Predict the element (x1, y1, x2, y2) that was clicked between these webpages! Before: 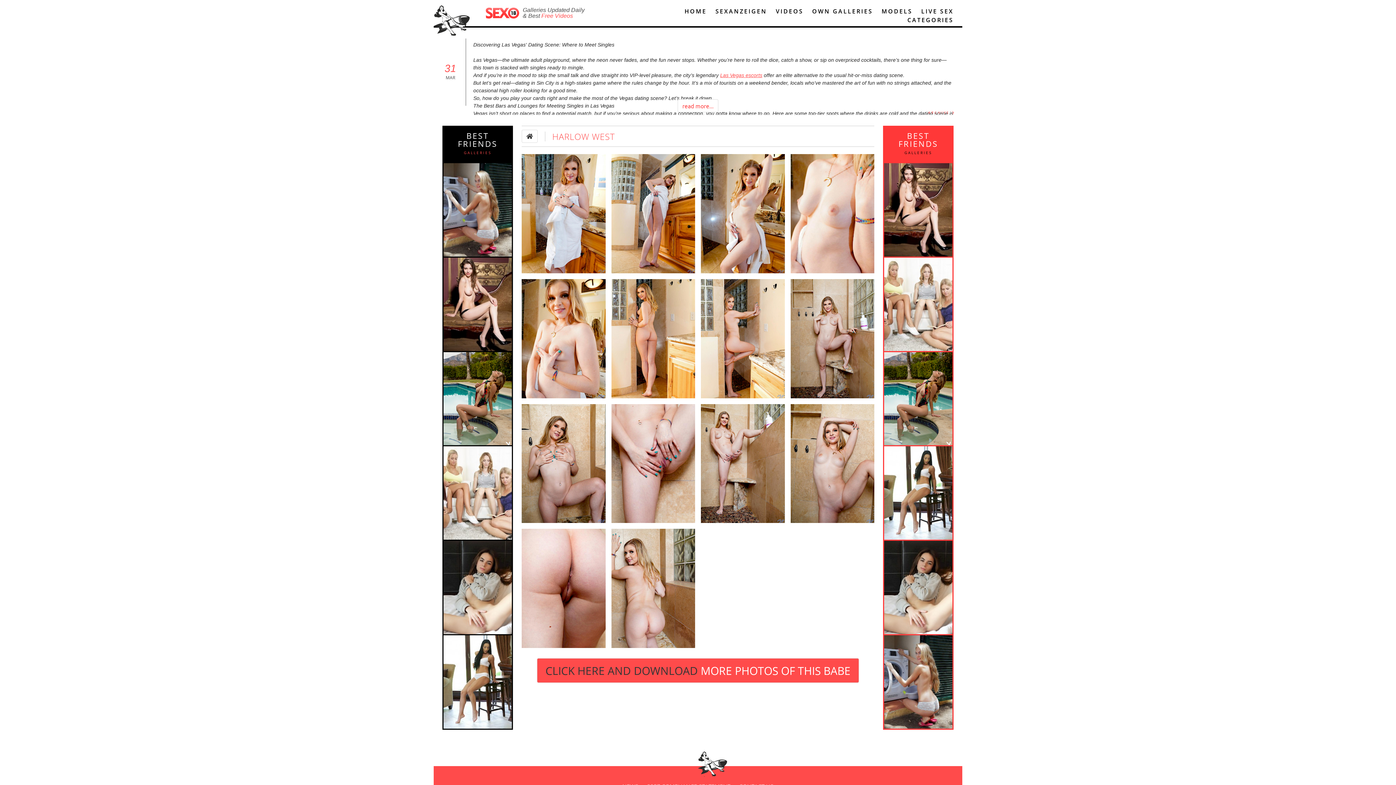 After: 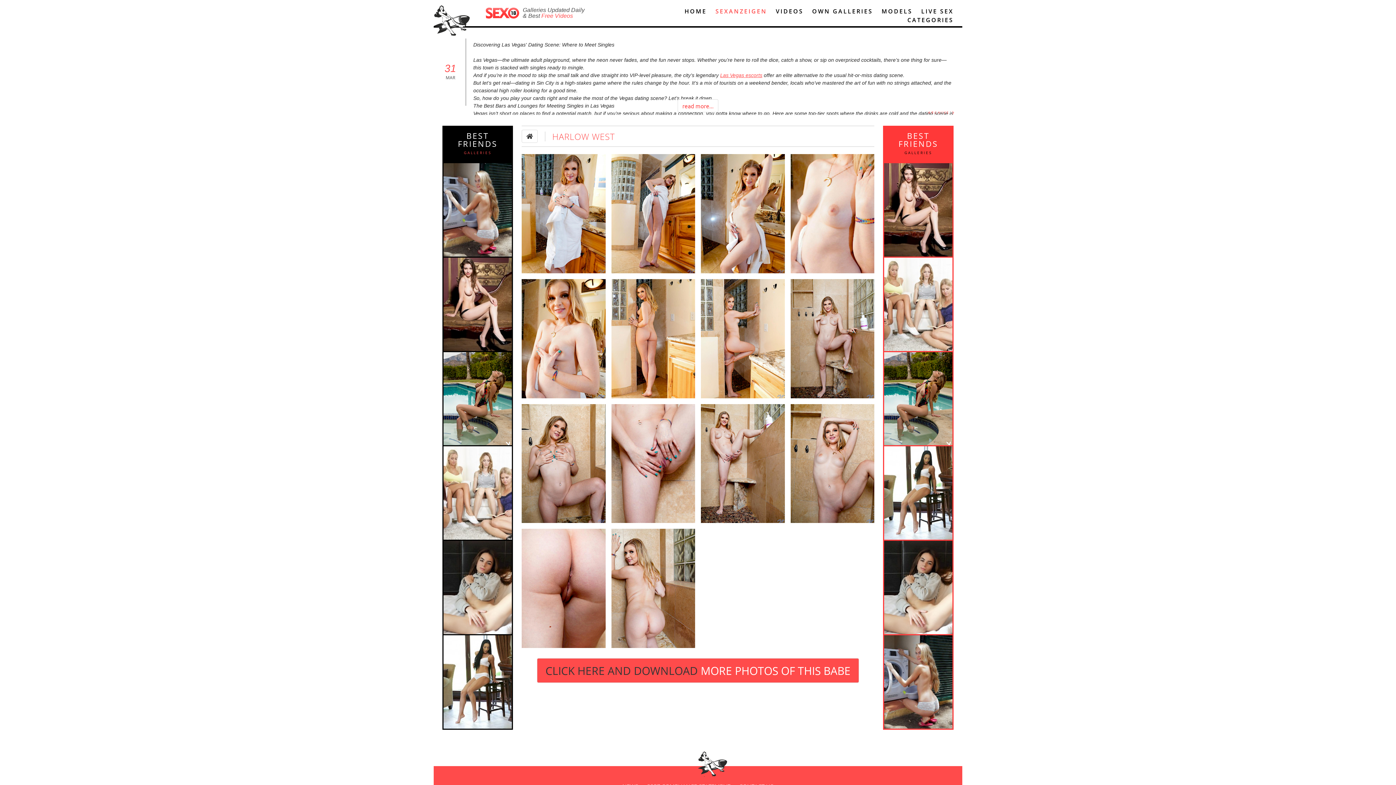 Action: bbox: (715, 6, 767, 15) label: SEXANZEIGEN